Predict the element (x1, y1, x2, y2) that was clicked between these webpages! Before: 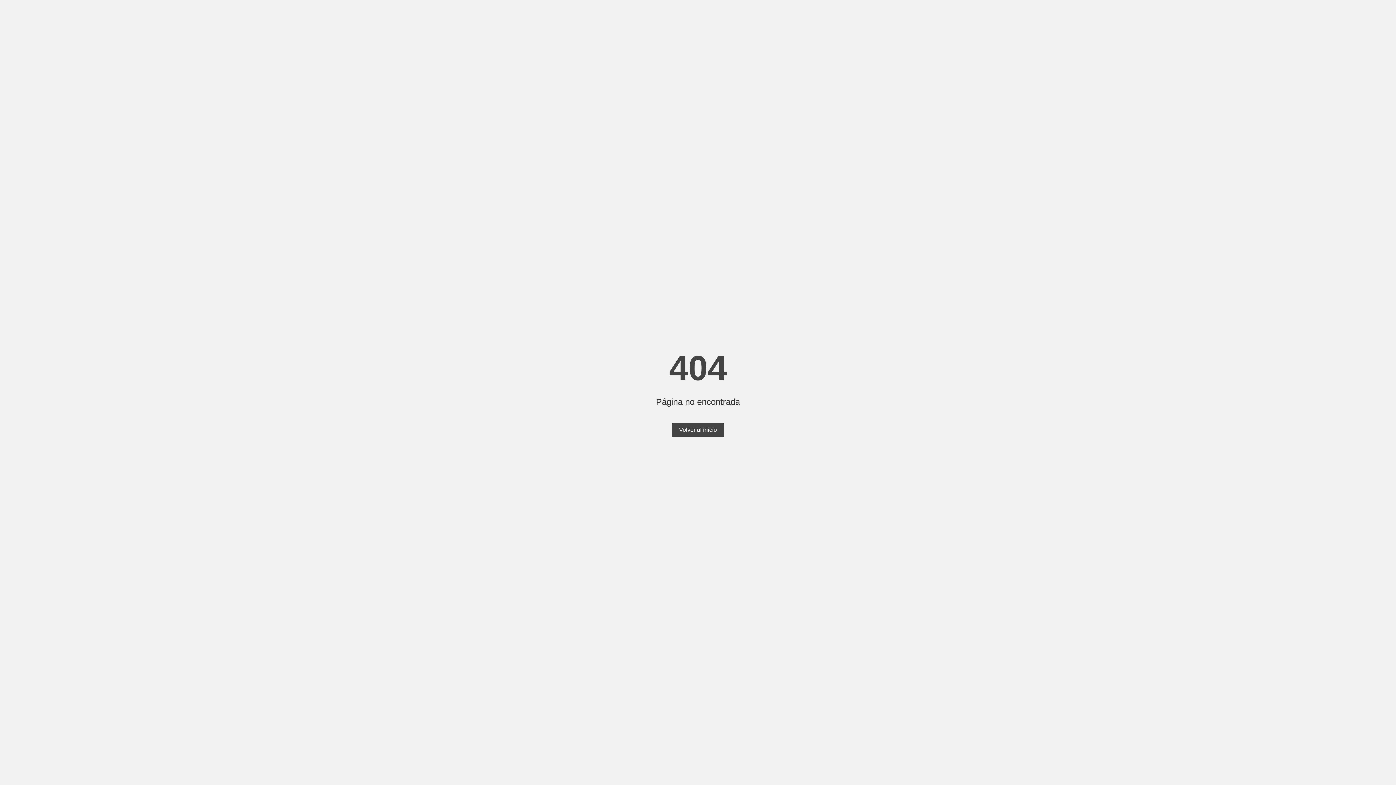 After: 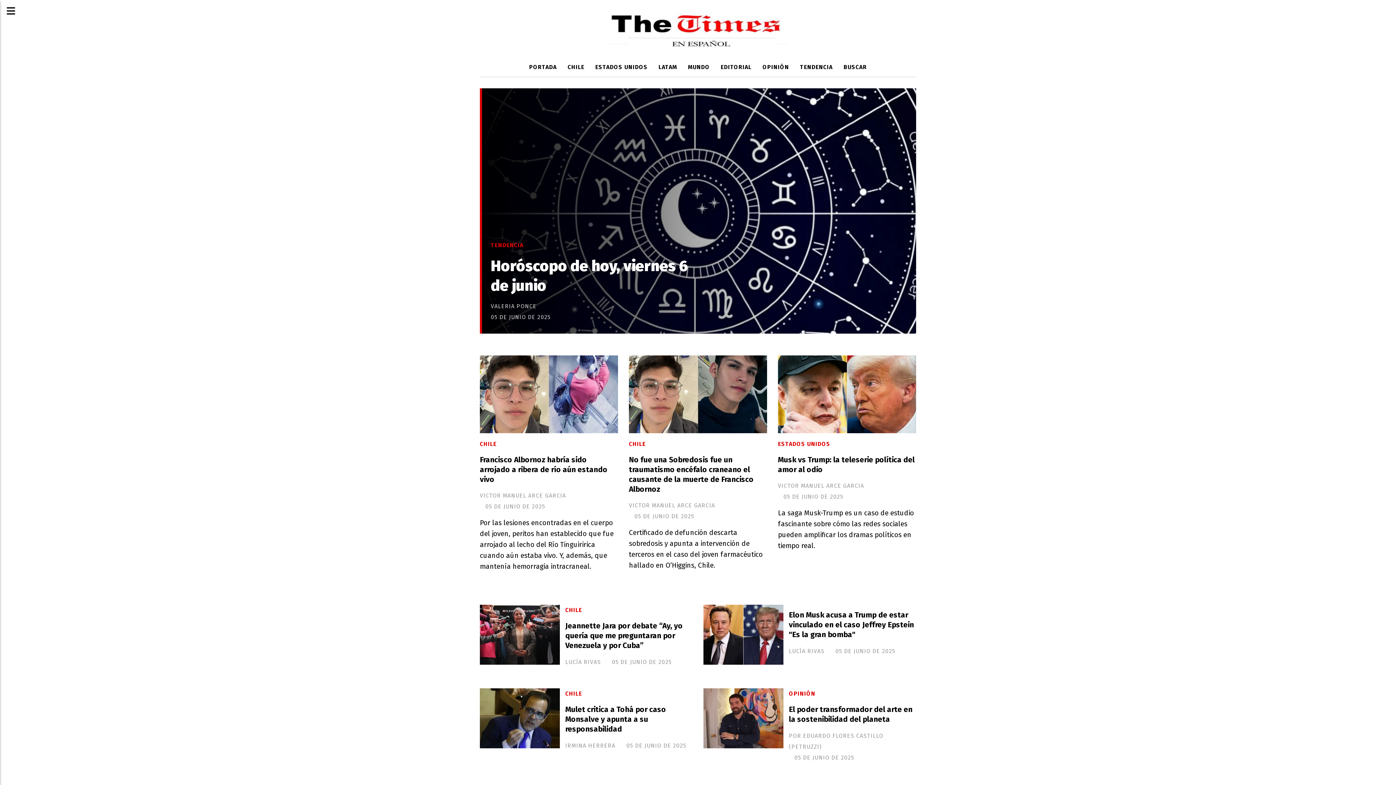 Action: bbox: (672, 423, 724, 437) label: Volver al inicio